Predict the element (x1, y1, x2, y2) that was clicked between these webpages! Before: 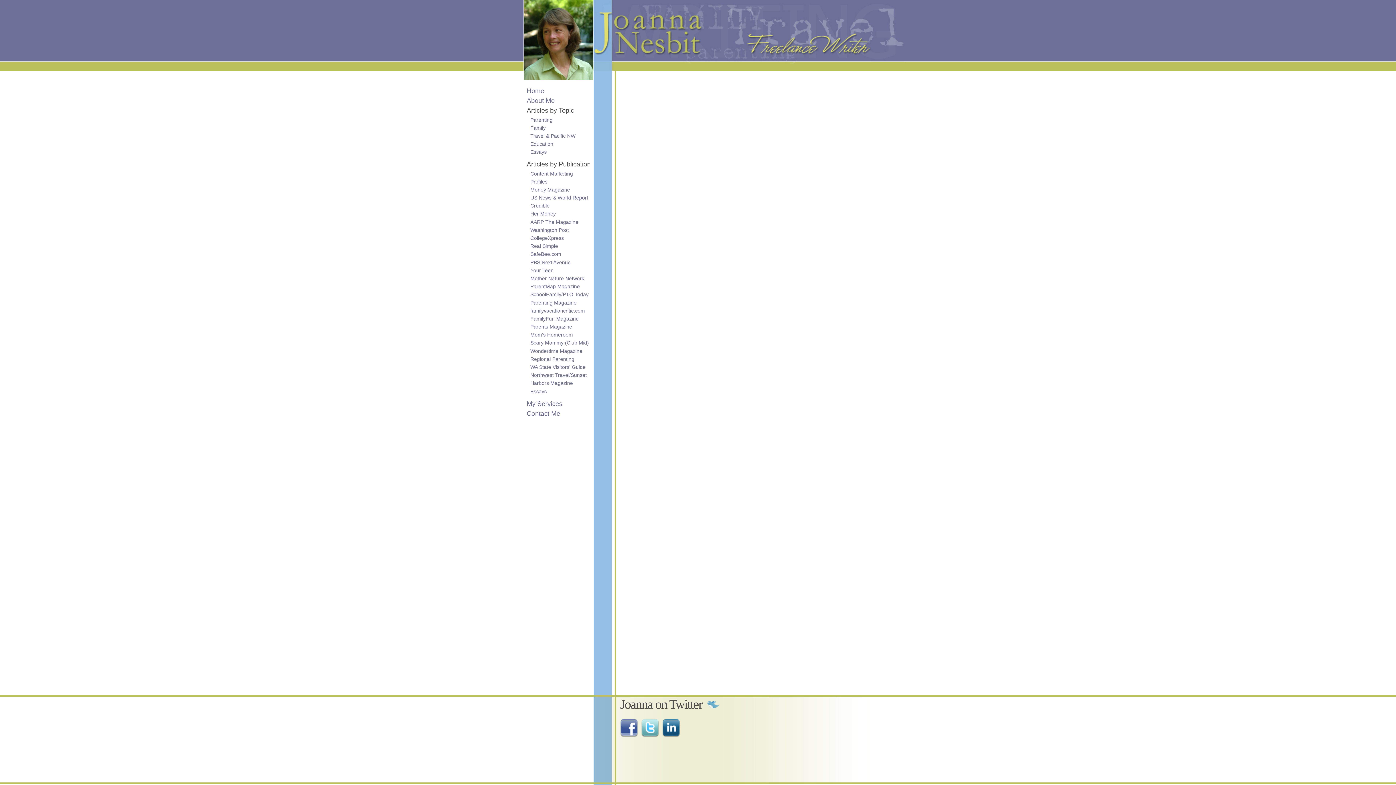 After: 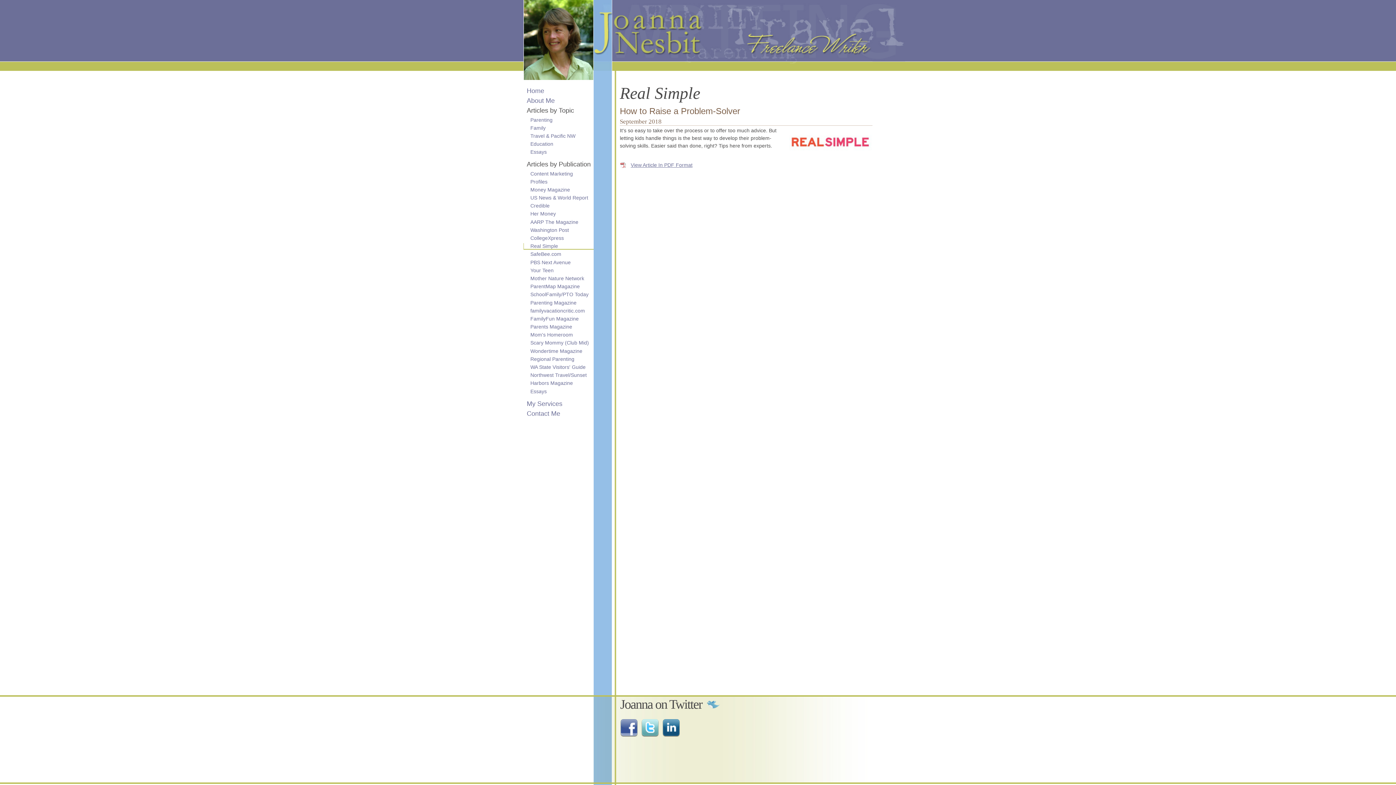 Action: bbox: (523, 243, 593, 249) label: Real Simple